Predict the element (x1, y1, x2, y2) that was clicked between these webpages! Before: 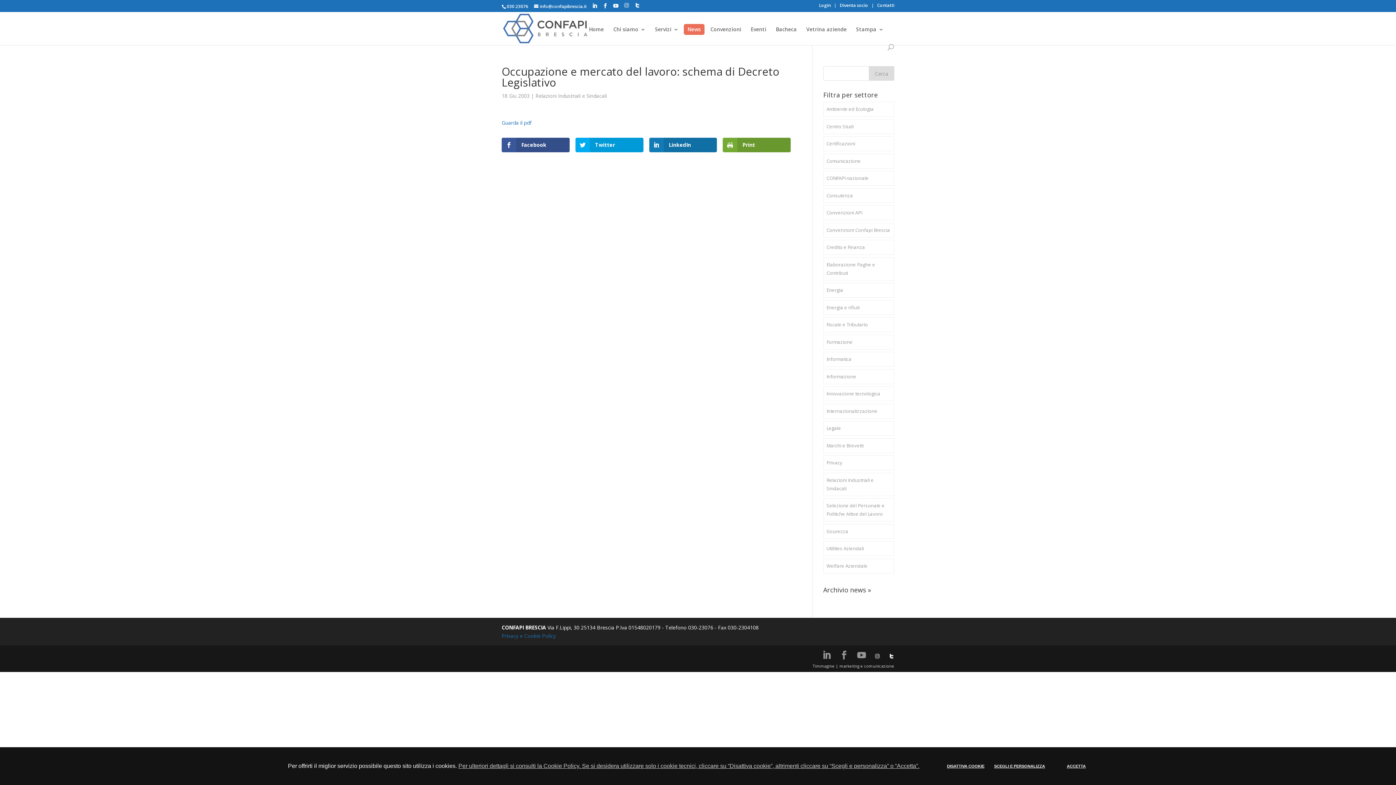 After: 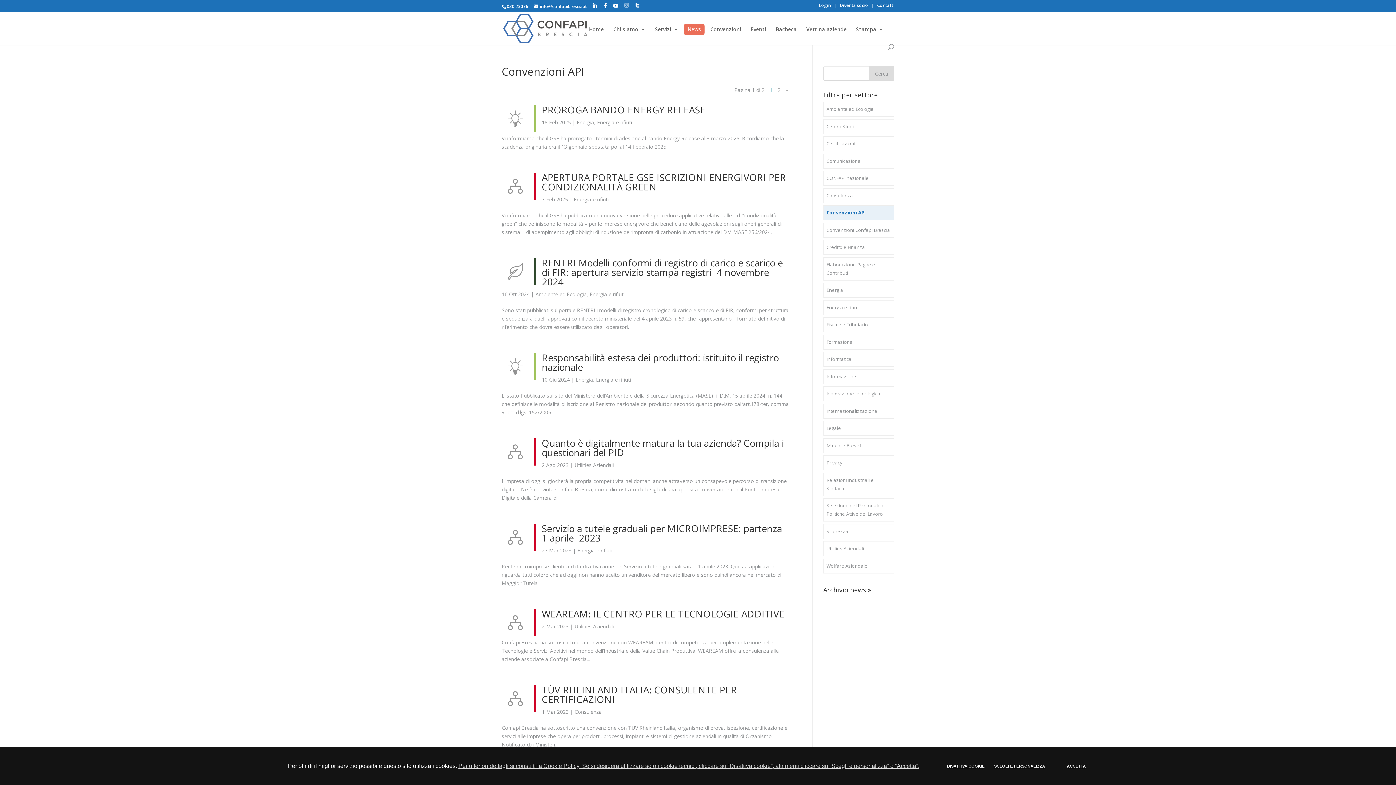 Action: bbox: (823, 205, 894, 220) label: Convenzioni API